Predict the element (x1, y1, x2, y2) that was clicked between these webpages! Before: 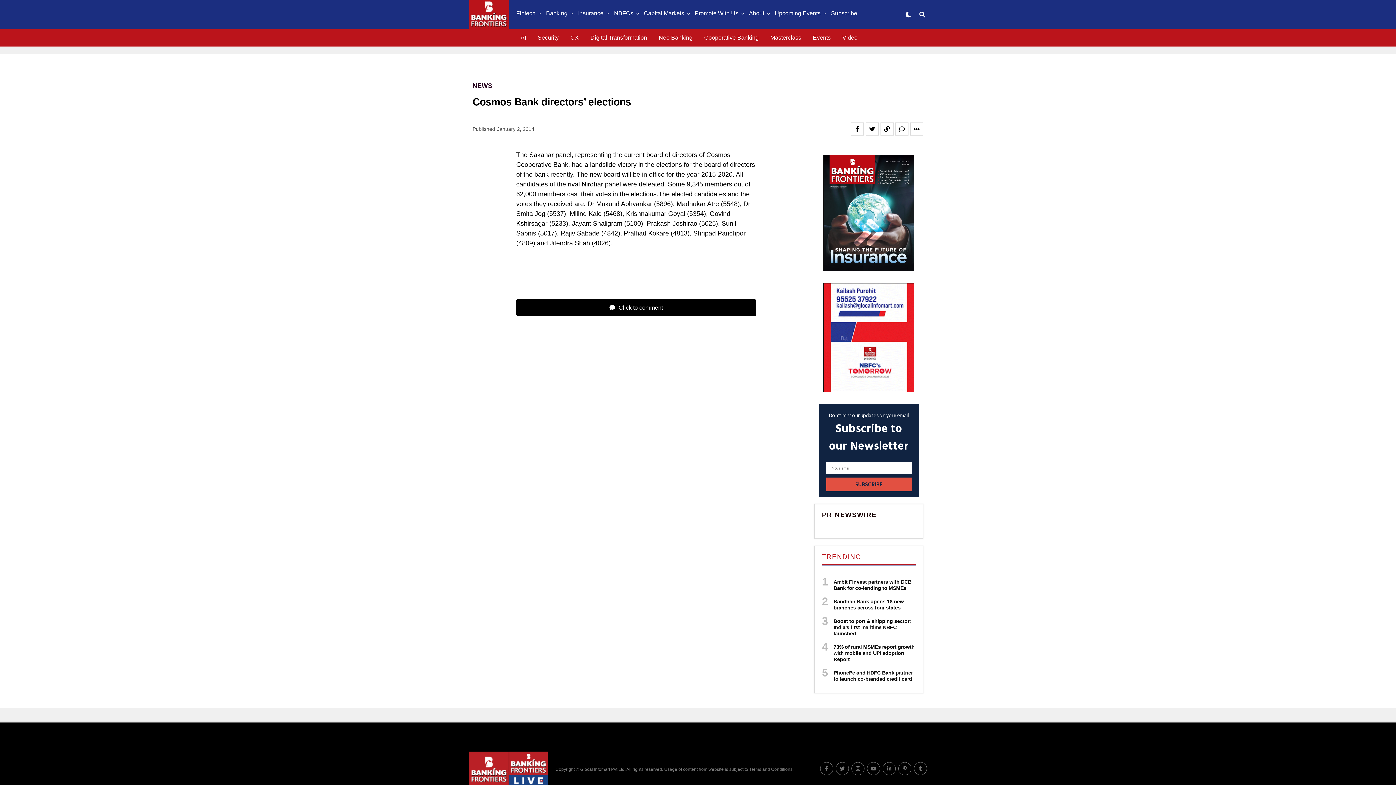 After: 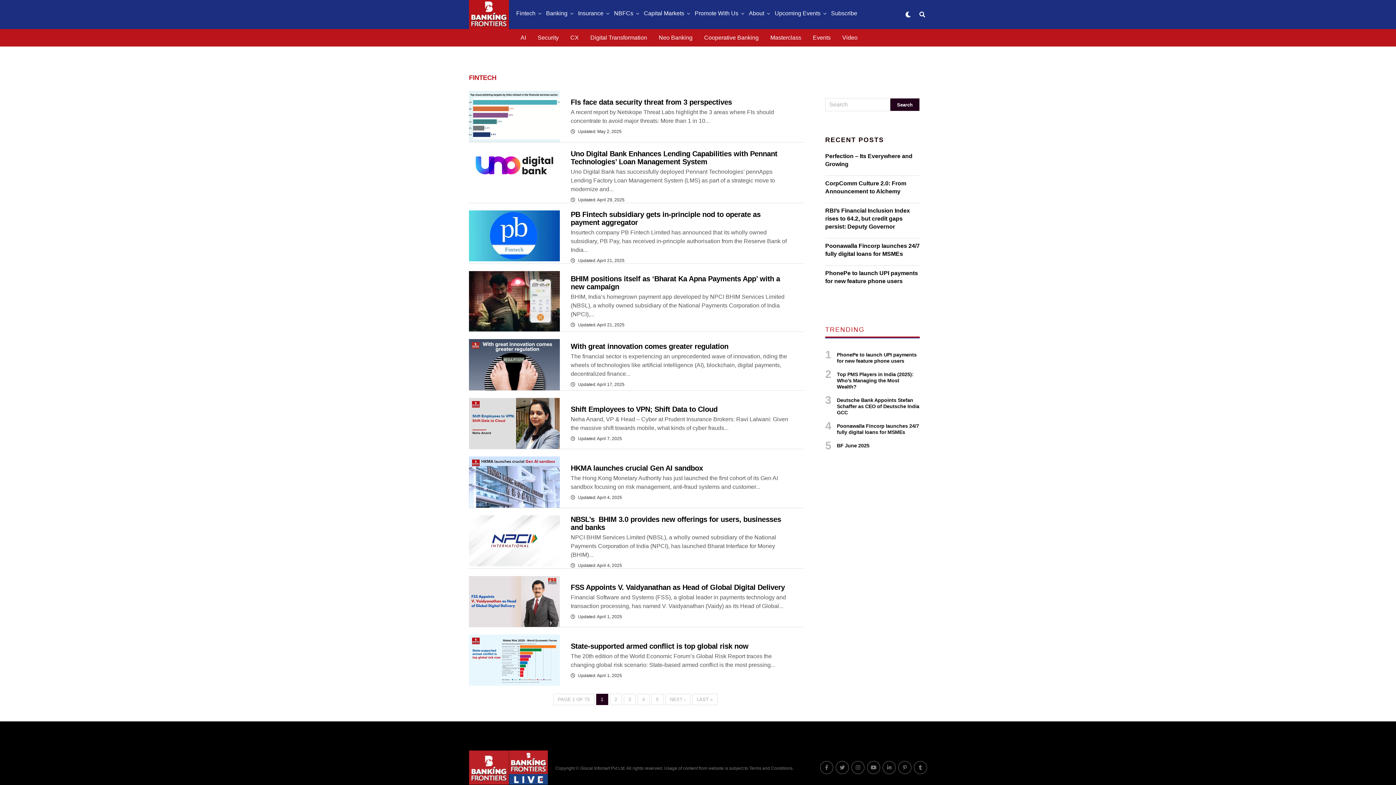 Action: label: Fintech bbox: (516, 0, 539, 26)